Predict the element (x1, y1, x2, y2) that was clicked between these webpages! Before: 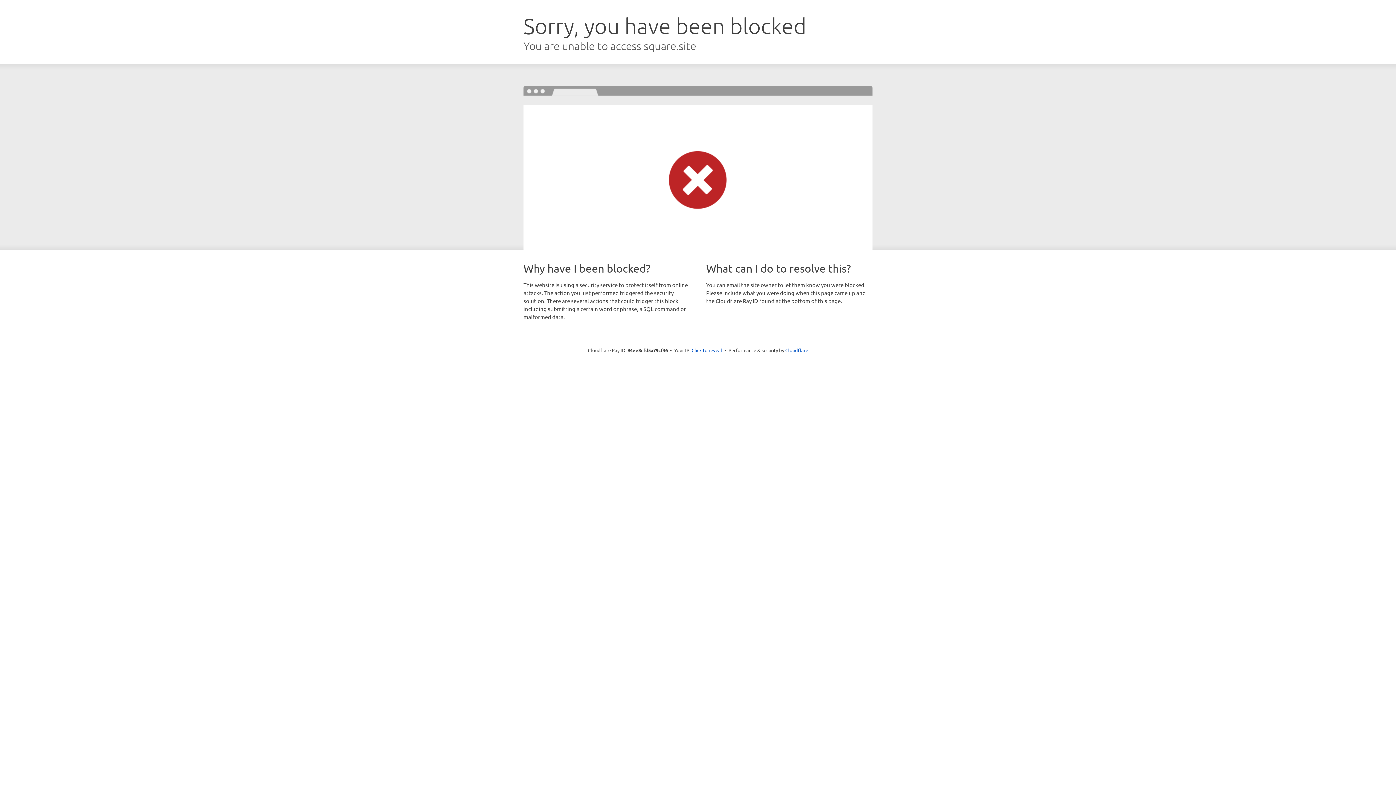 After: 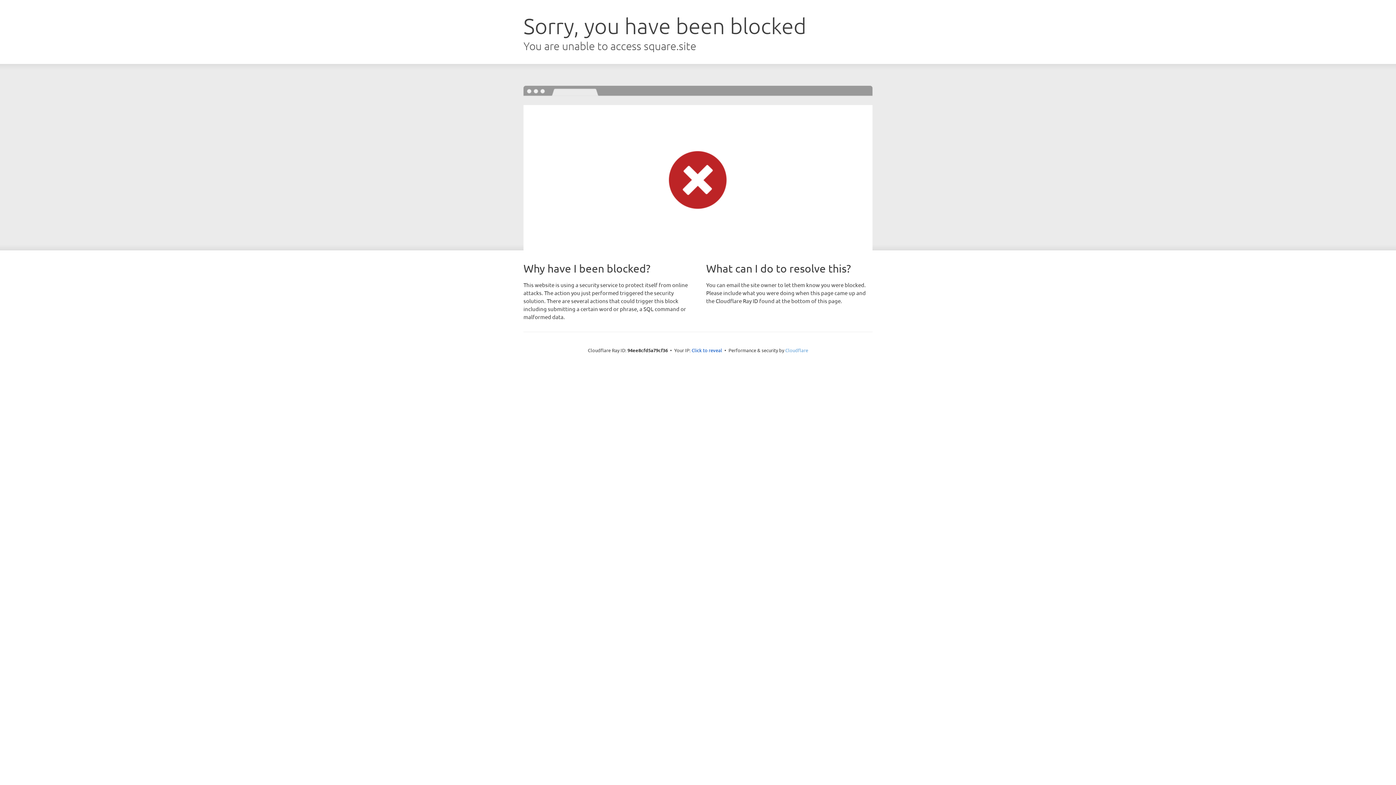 Action: bbox: (785, 347, 808, 353) label: Cloudflare